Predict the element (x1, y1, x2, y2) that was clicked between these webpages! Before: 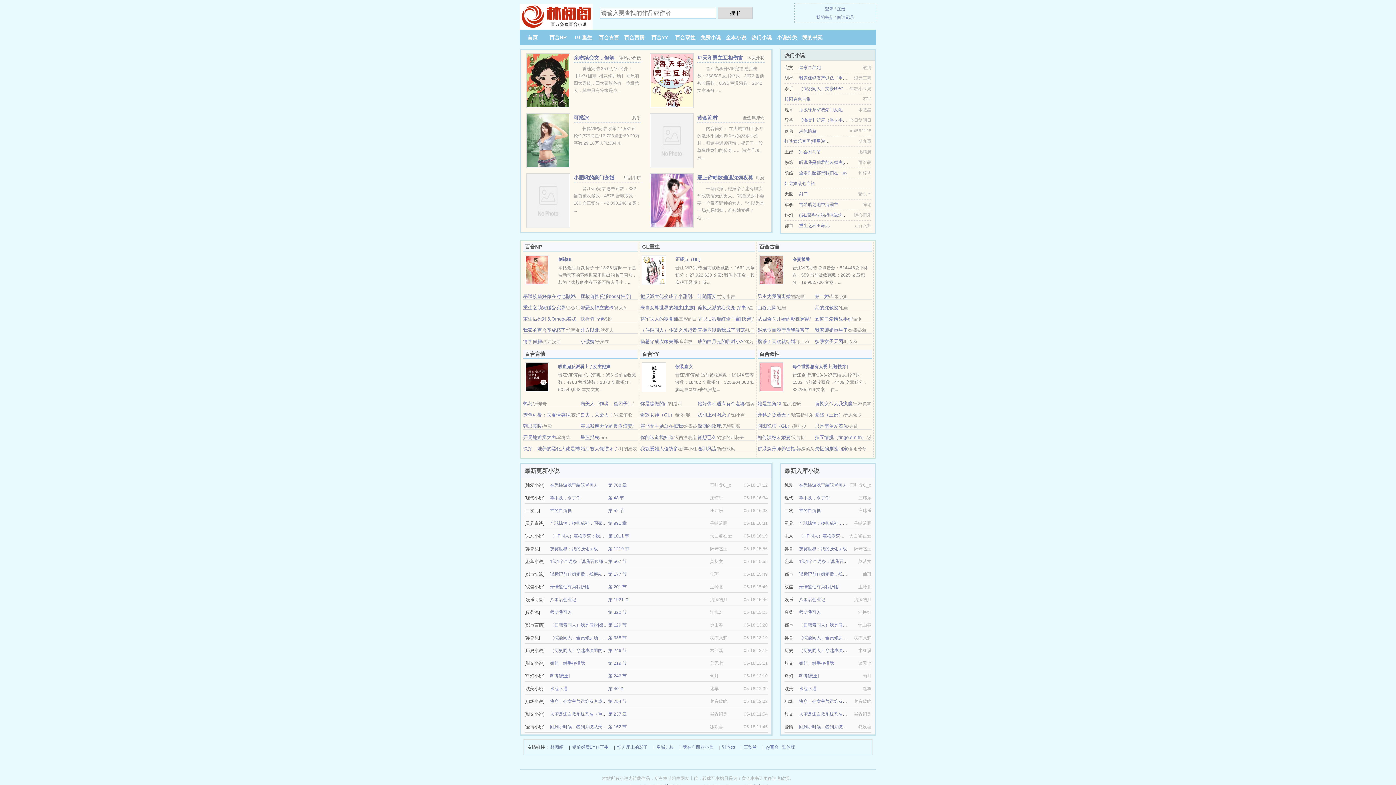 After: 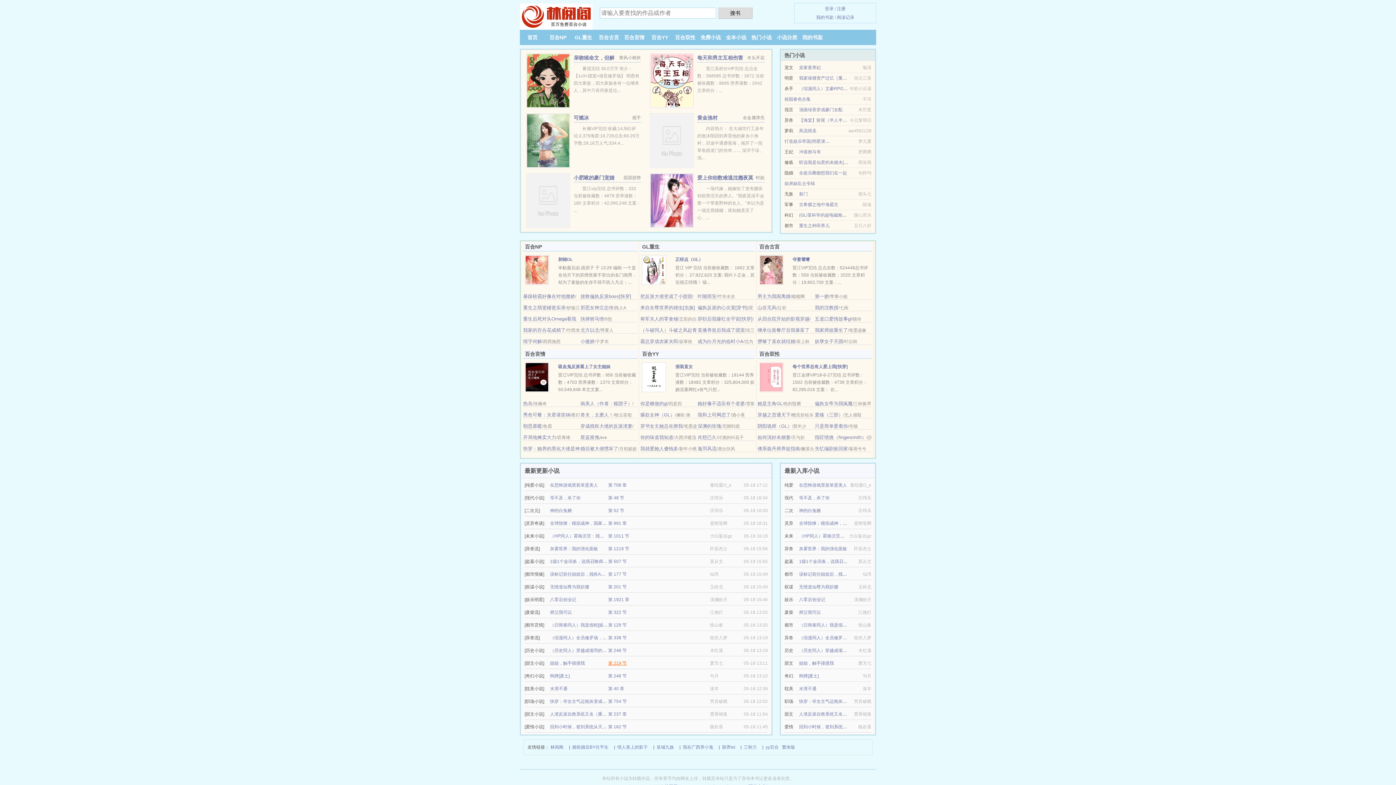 Action: bbox: (608, 661, 626, 666) label: 第 219 节